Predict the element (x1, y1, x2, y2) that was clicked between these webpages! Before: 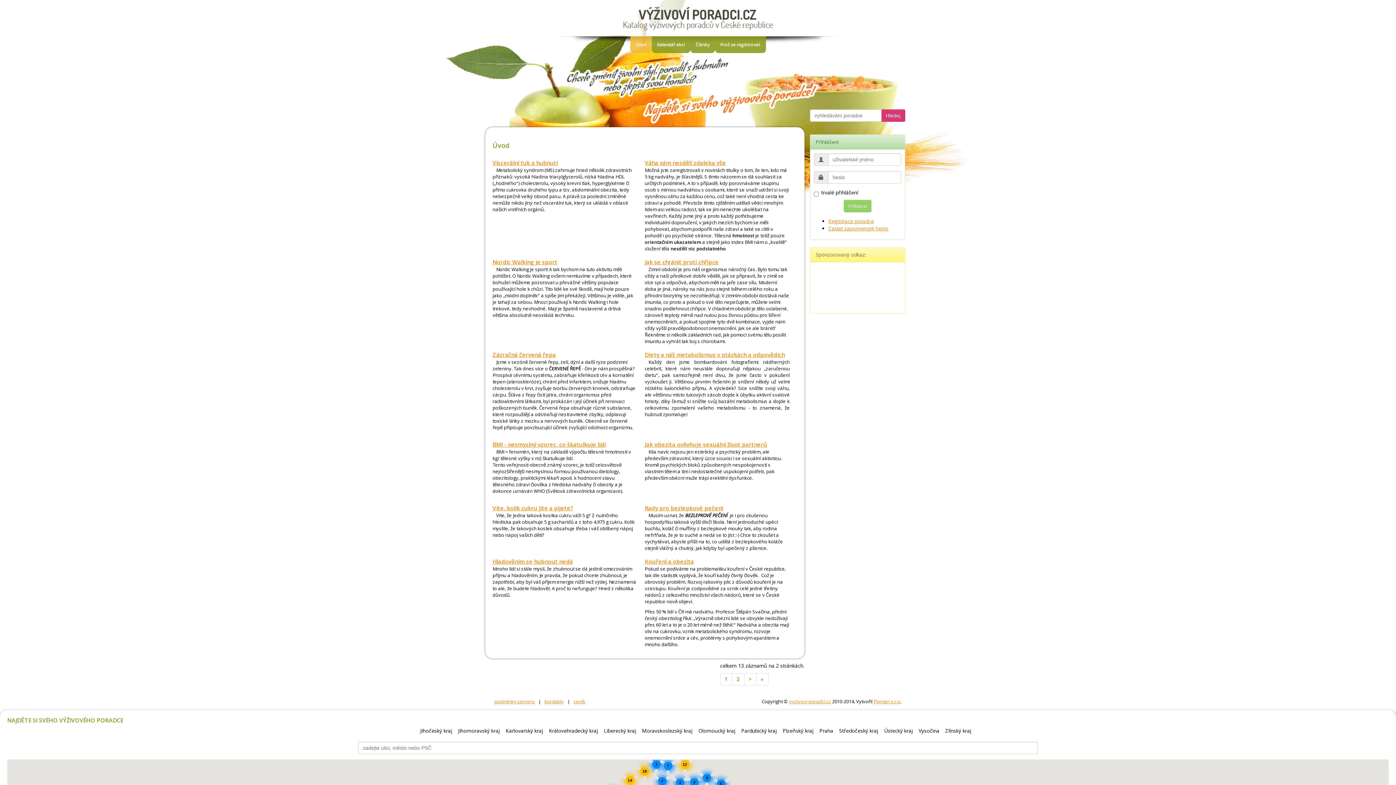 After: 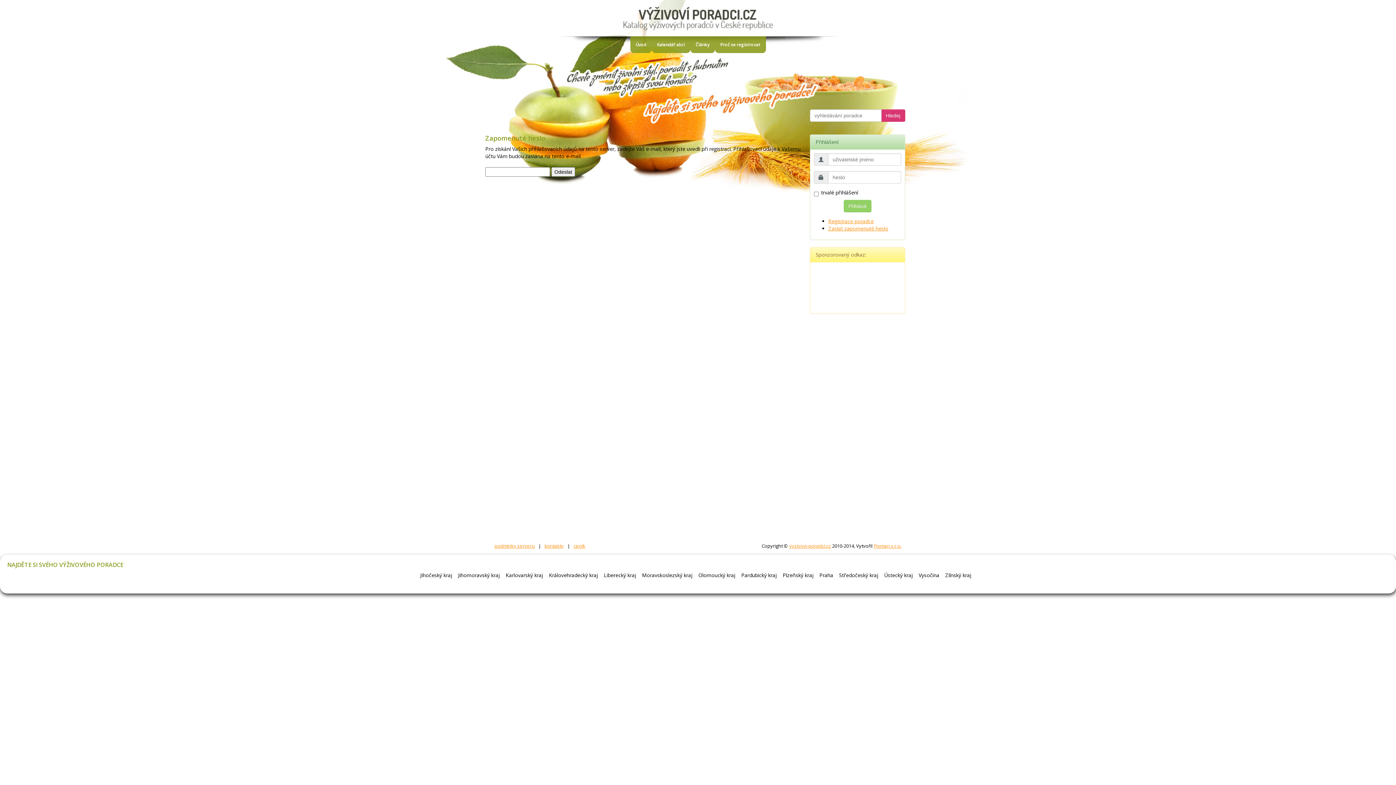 Action: label: Zaslat zapomenuté heslo bbox: (828, 225, 888, 232)